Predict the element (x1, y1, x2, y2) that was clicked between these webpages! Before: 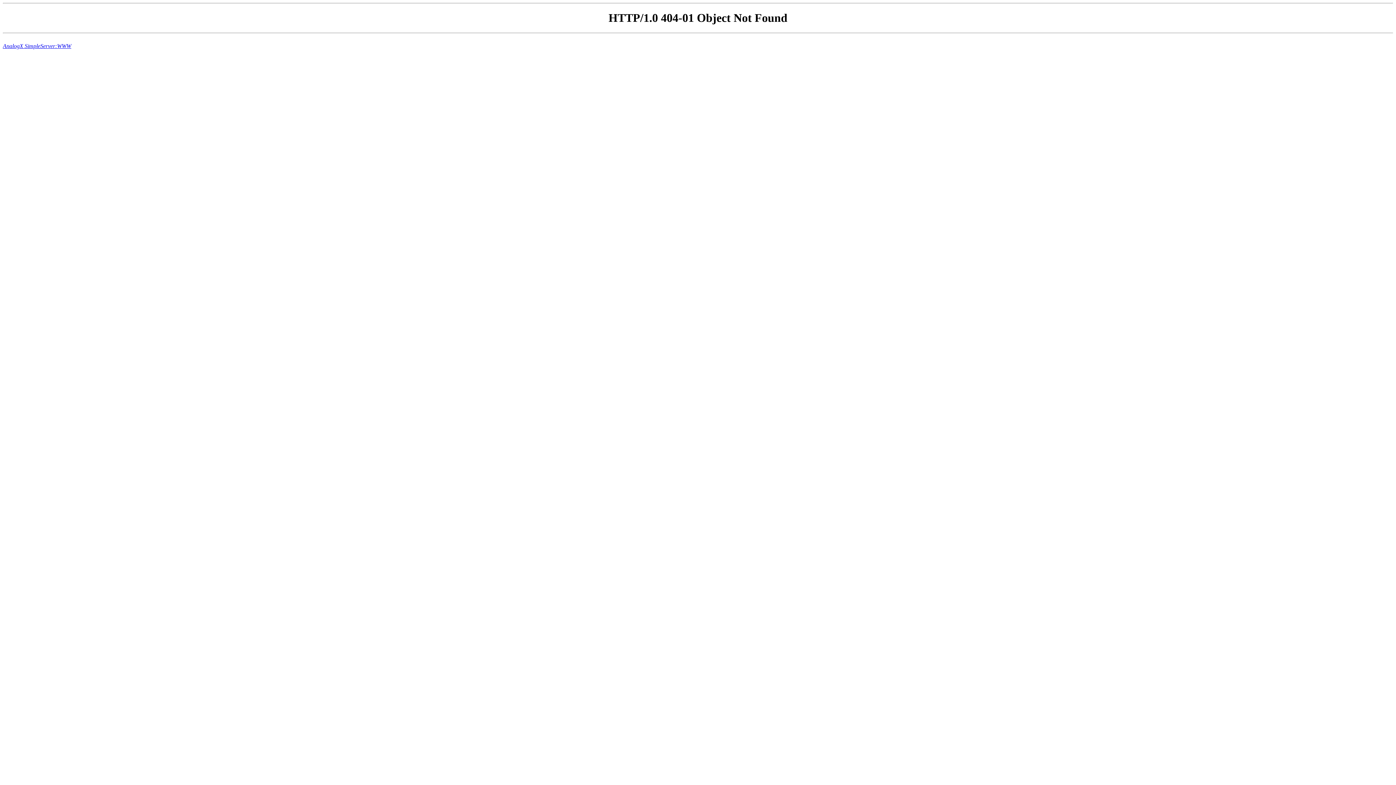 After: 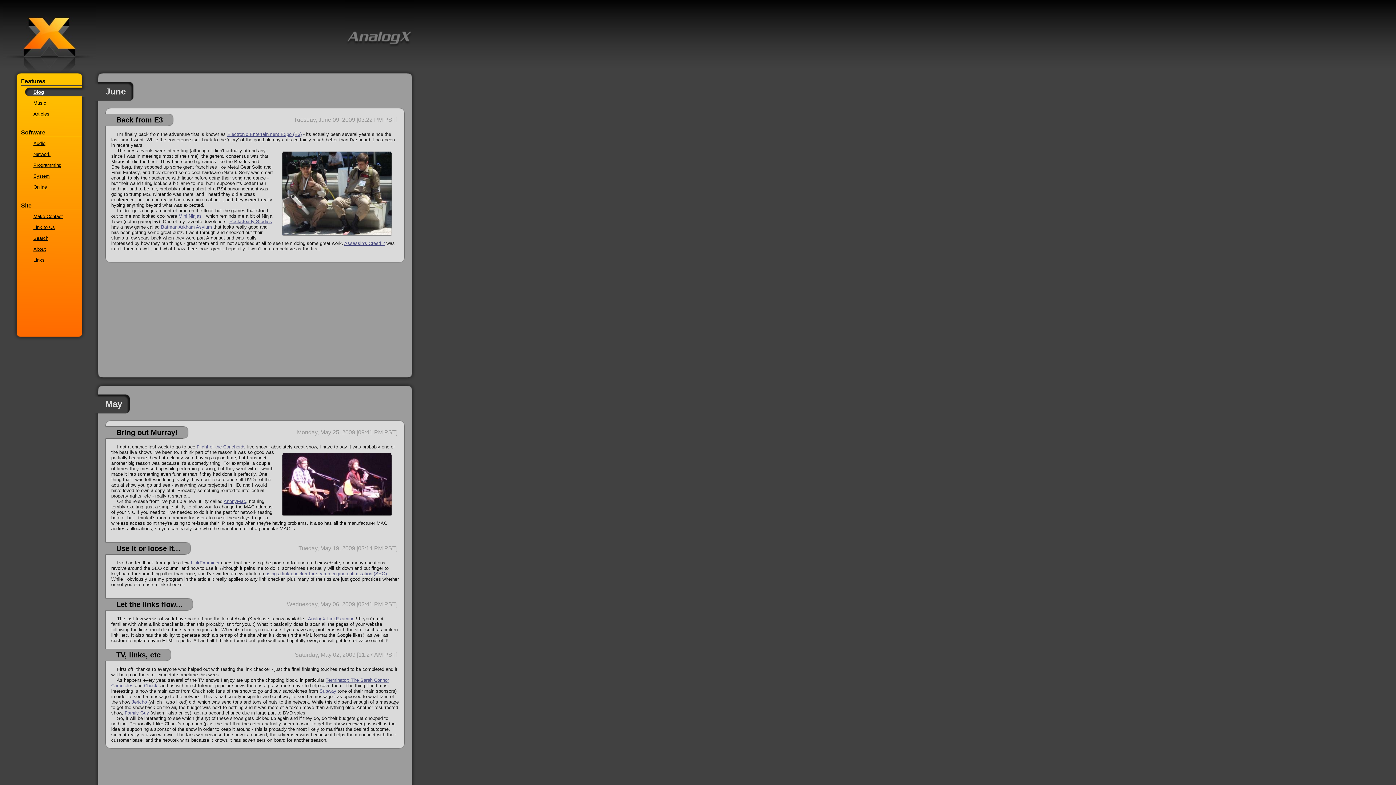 Action: bbox: (2, 42, 71, 49) label: AnalogX SimpleServer:WWW